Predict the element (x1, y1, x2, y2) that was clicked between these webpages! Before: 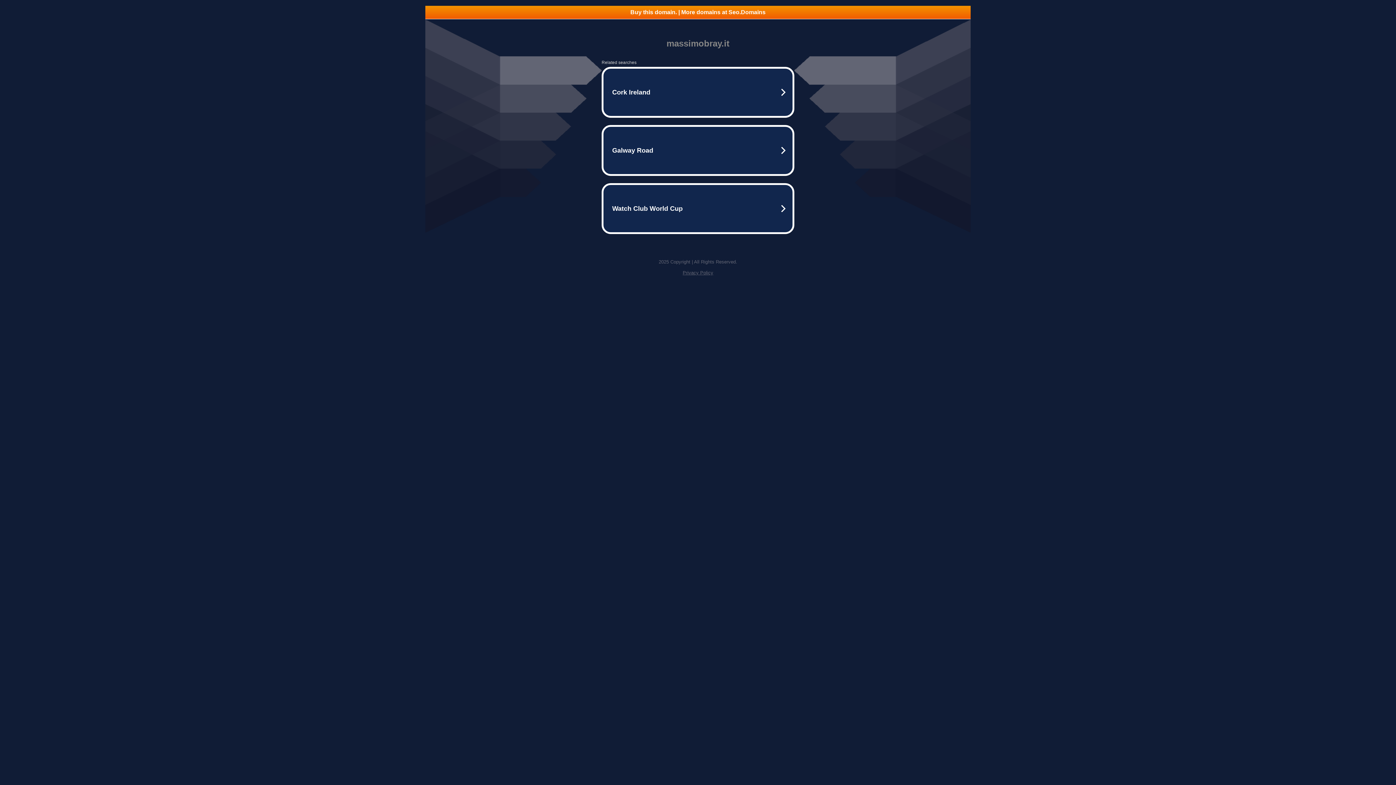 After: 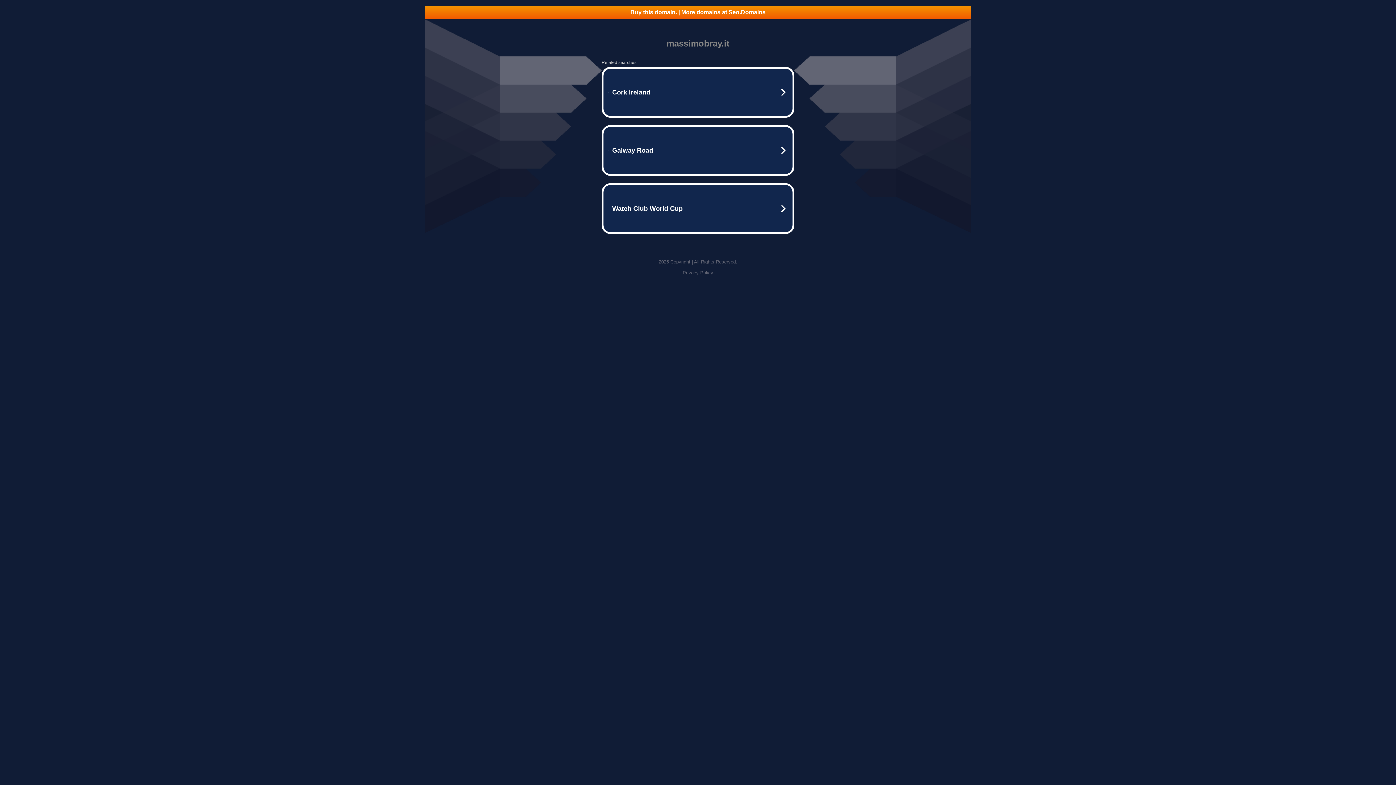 Action: bbox: (682, 270, 713, 275) label: Privacy Policy